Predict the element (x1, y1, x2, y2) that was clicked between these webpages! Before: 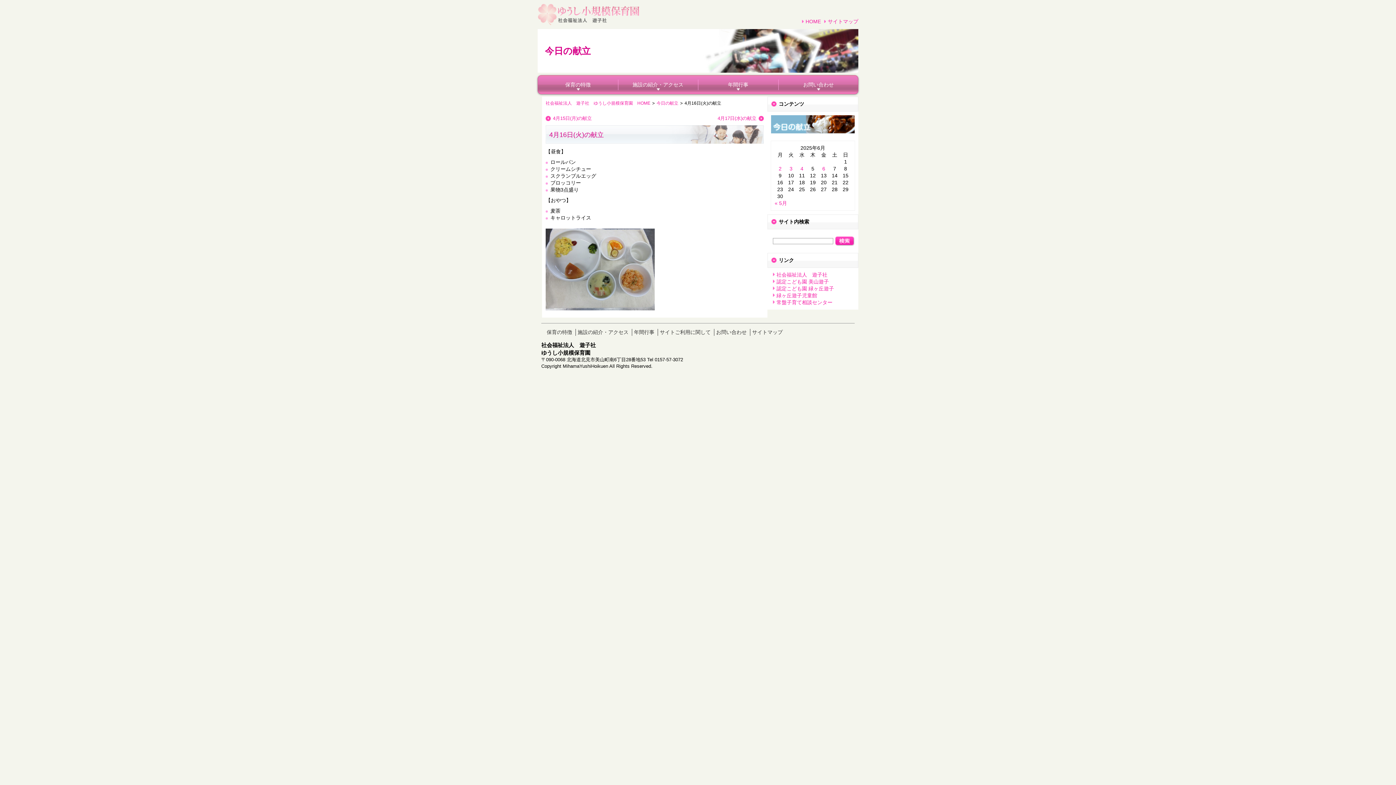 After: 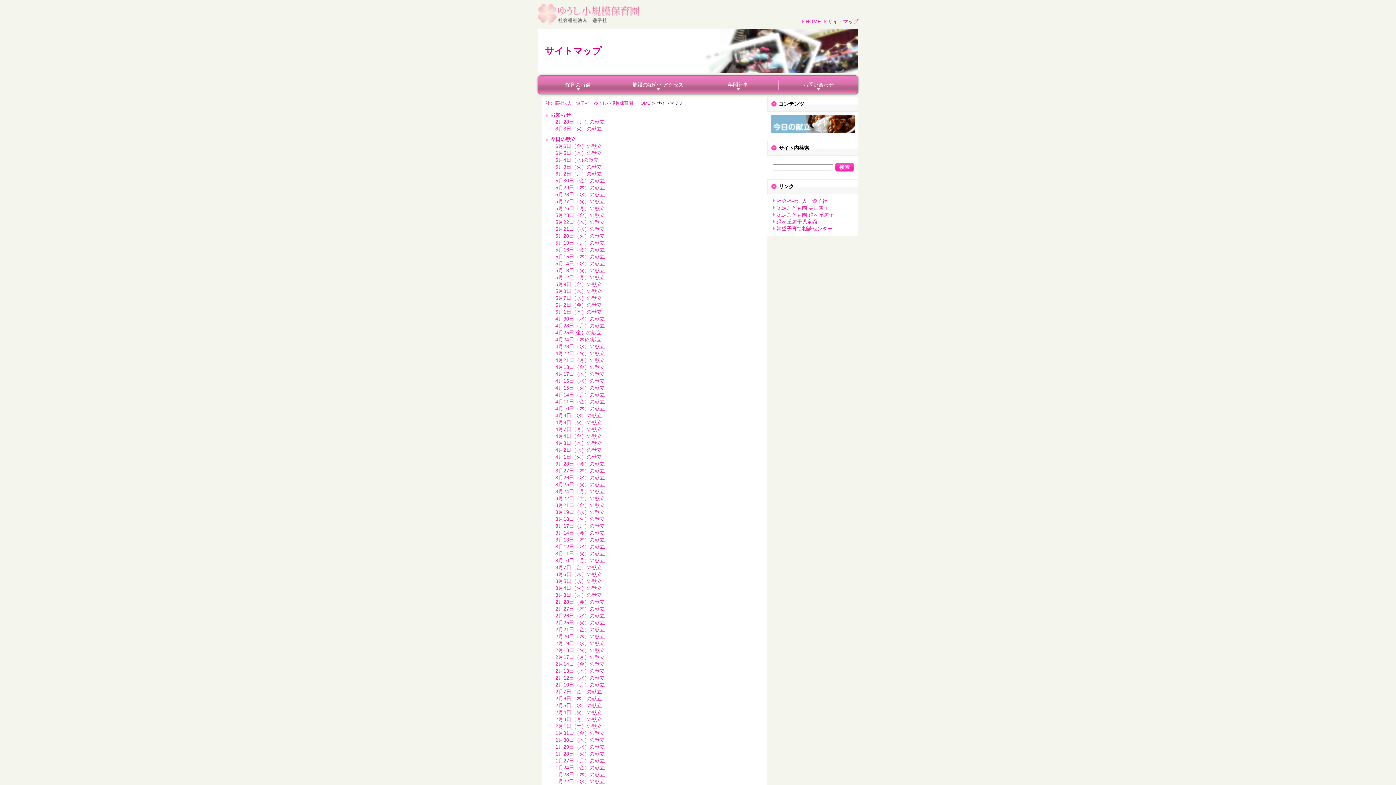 Action: bbox: (828, 18, 858, 24) label: サイトマップ